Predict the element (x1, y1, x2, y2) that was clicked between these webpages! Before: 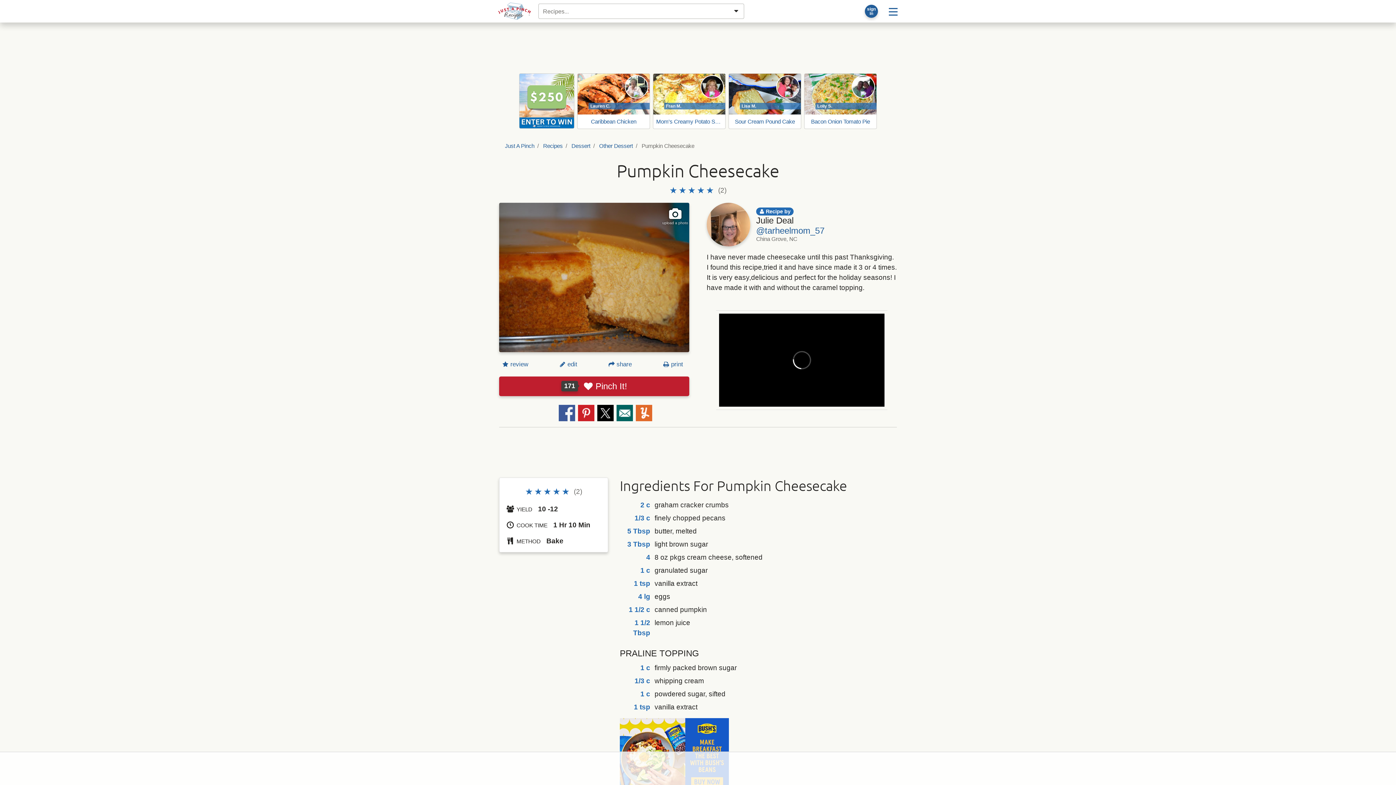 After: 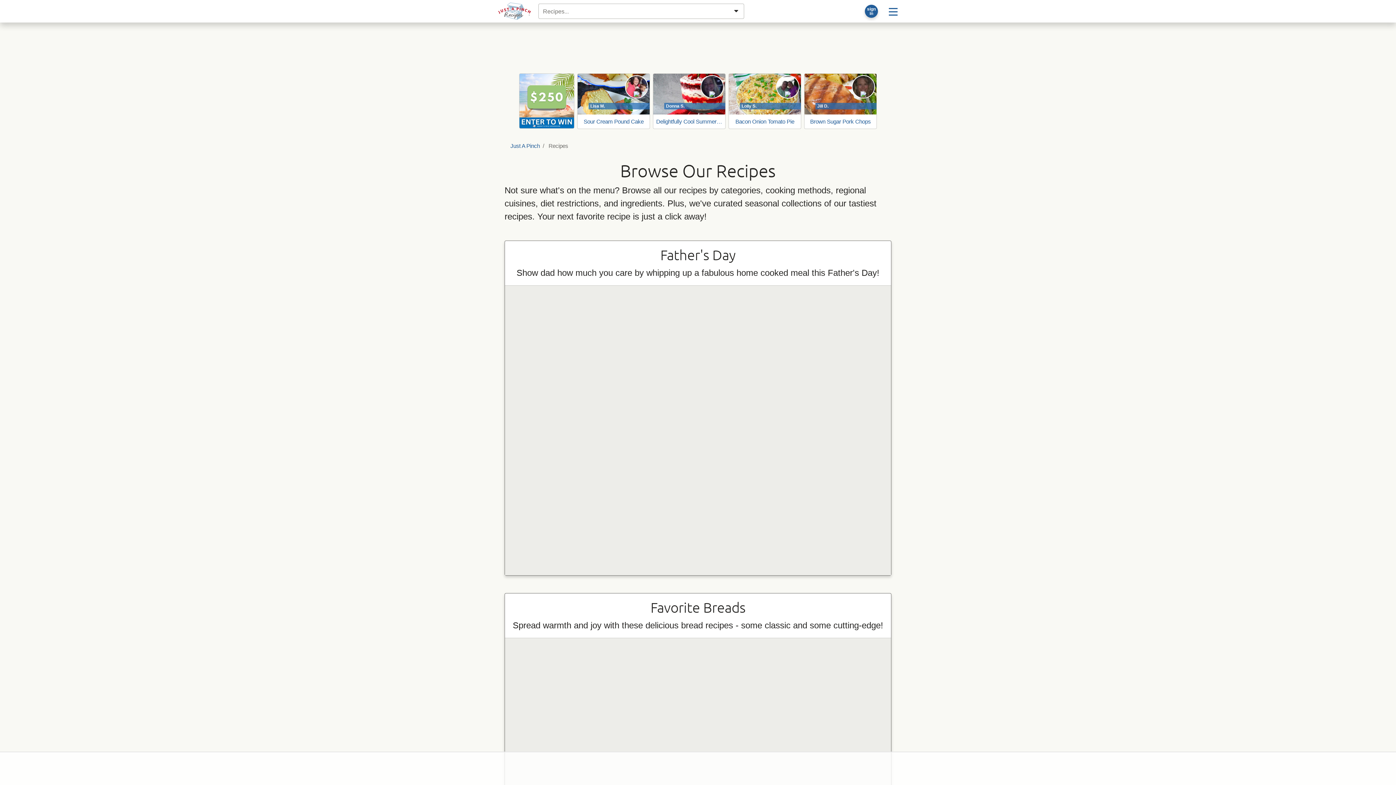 Action: bbox: (541, 142, 562, 149) label:  Recipes